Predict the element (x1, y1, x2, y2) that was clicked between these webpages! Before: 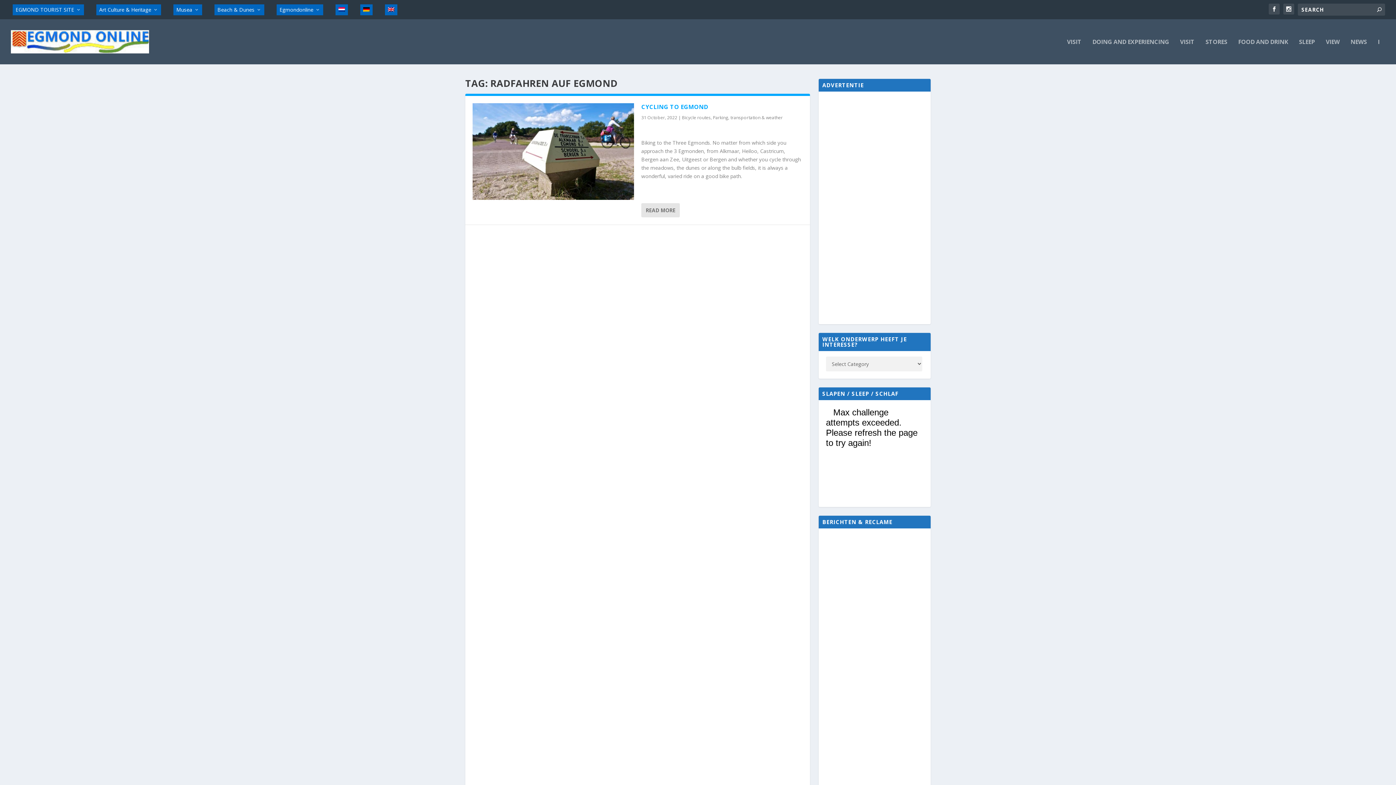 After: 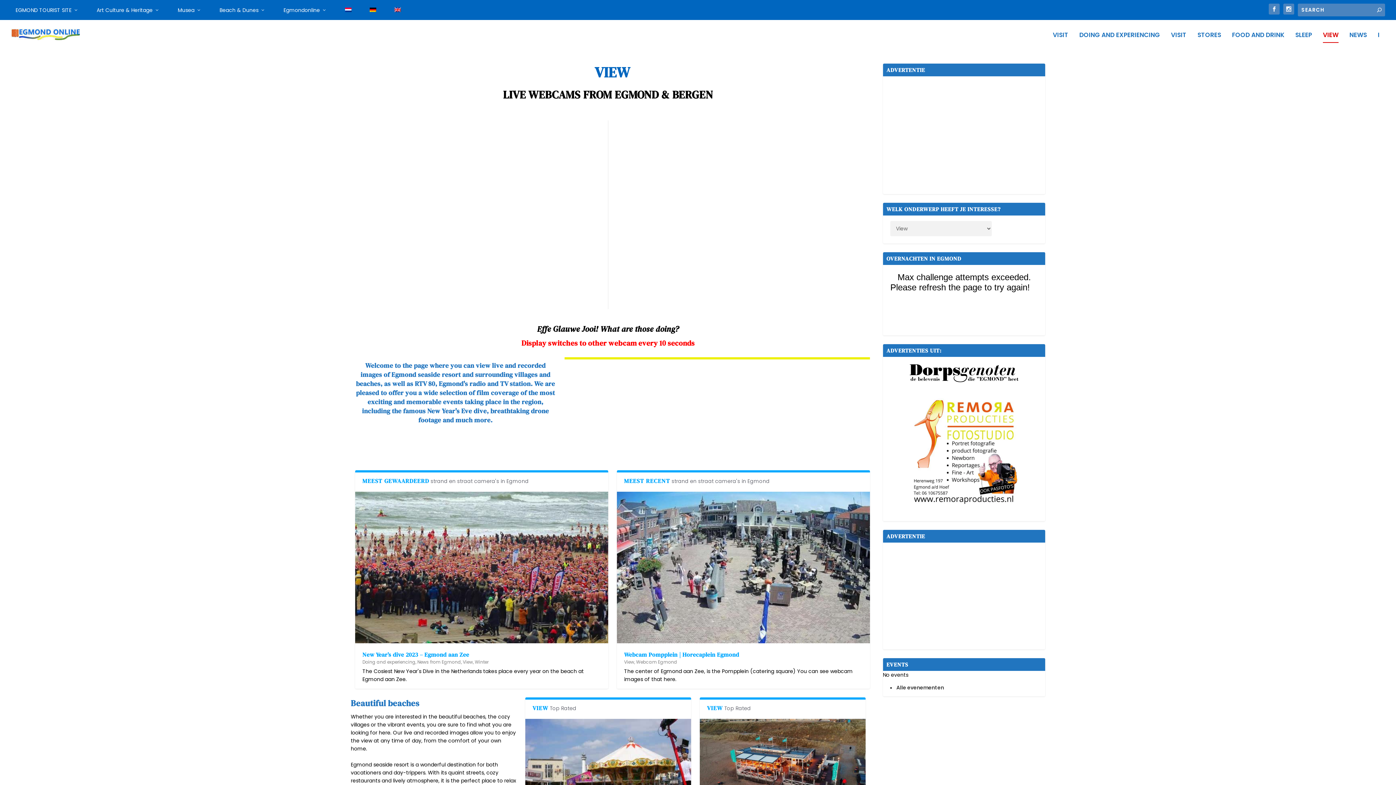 Action: bbox: (1326, 38, 1340, 64) label: VIEW